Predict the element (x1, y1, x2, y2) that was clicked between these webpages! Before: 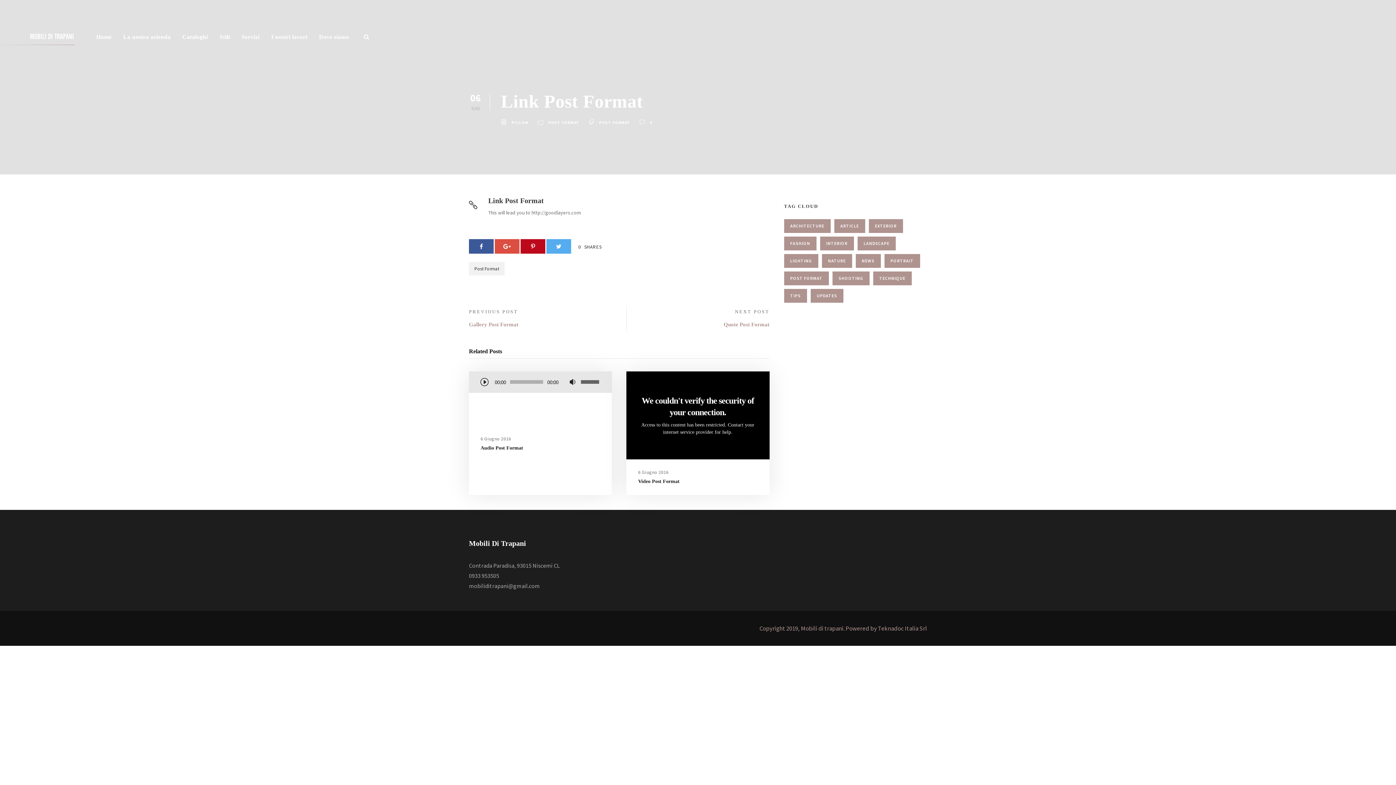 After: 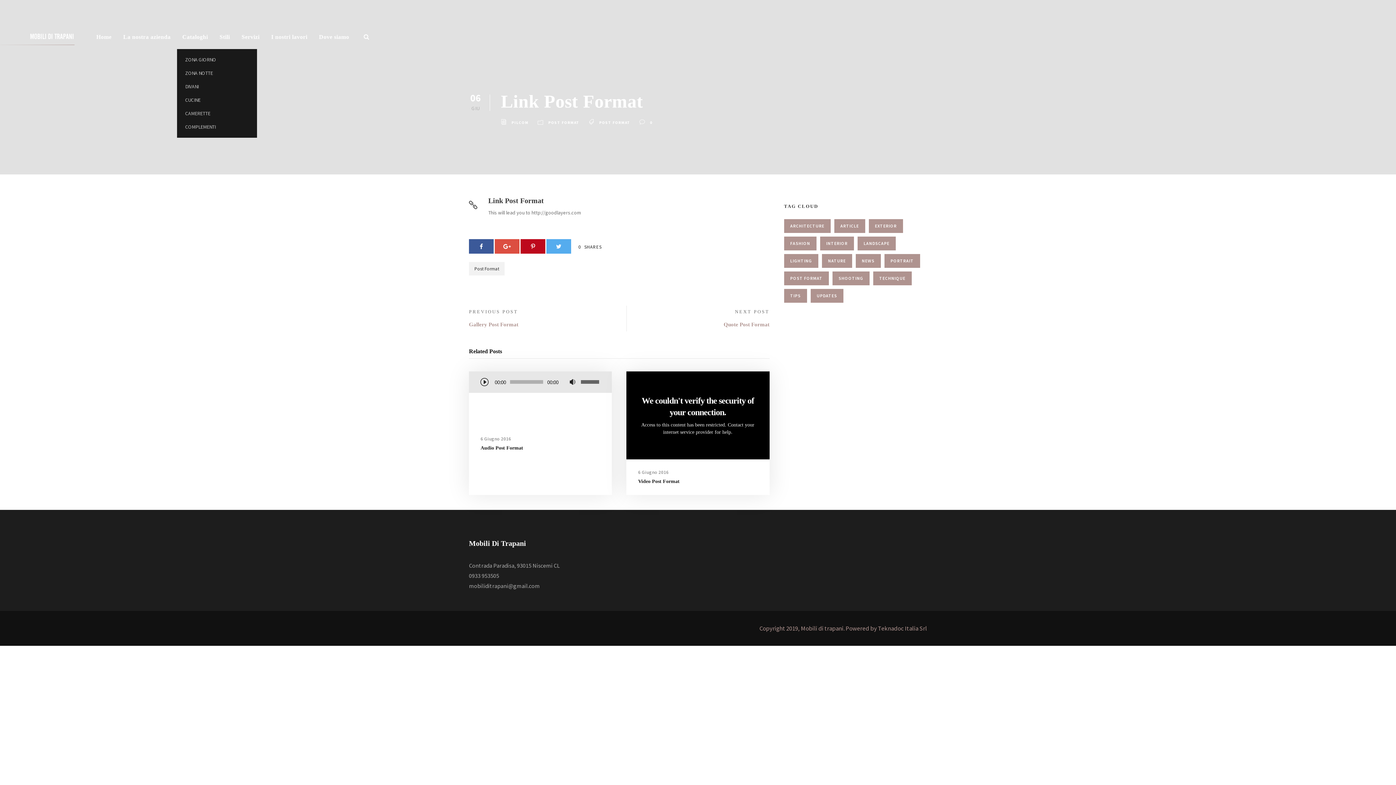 Action: bbox: (182, 32, 208, 49) label: Cataloghi